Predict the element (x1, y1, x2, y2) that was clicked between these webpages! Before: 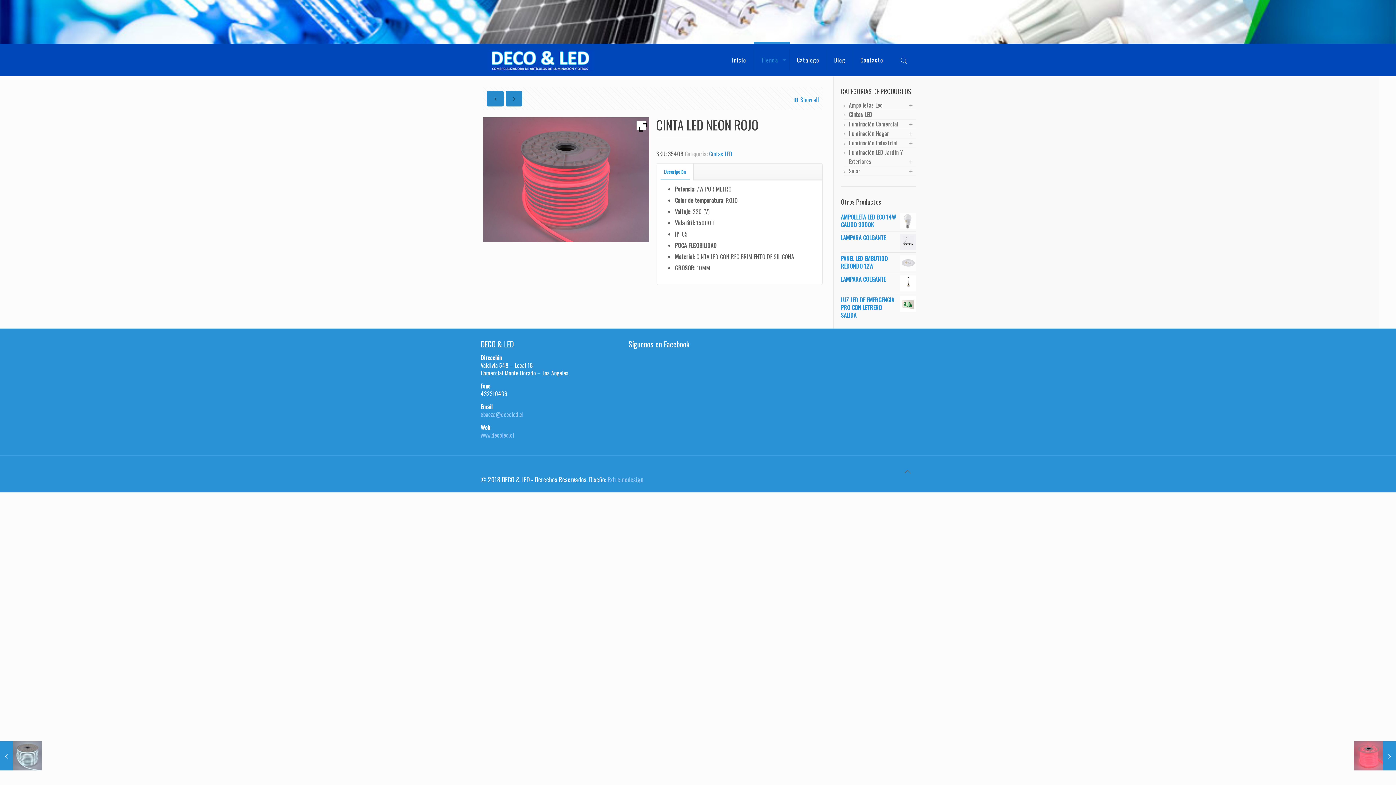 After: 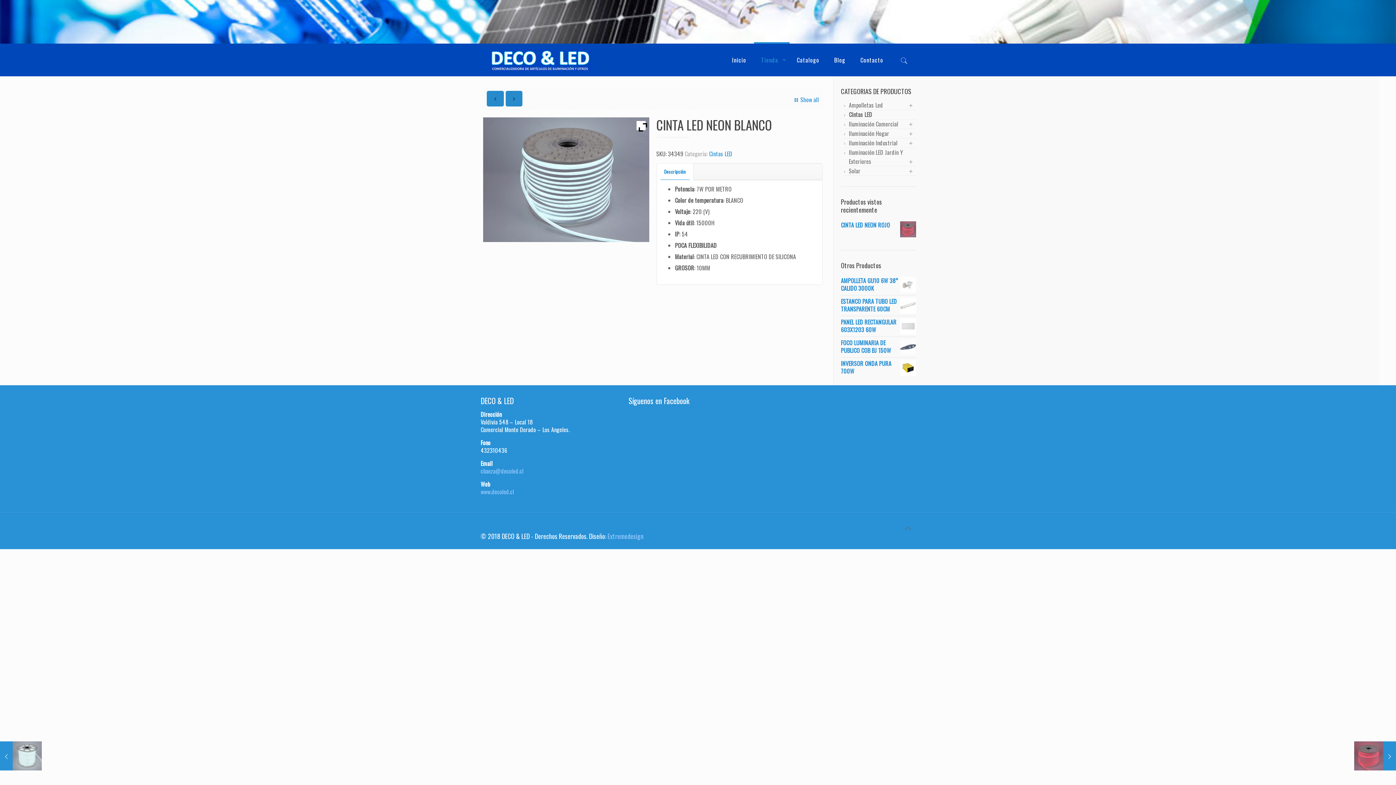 Action: label: CINTA LED NEON BLANCO
08/07/2021 bbox: (0, 741, 41, 770)